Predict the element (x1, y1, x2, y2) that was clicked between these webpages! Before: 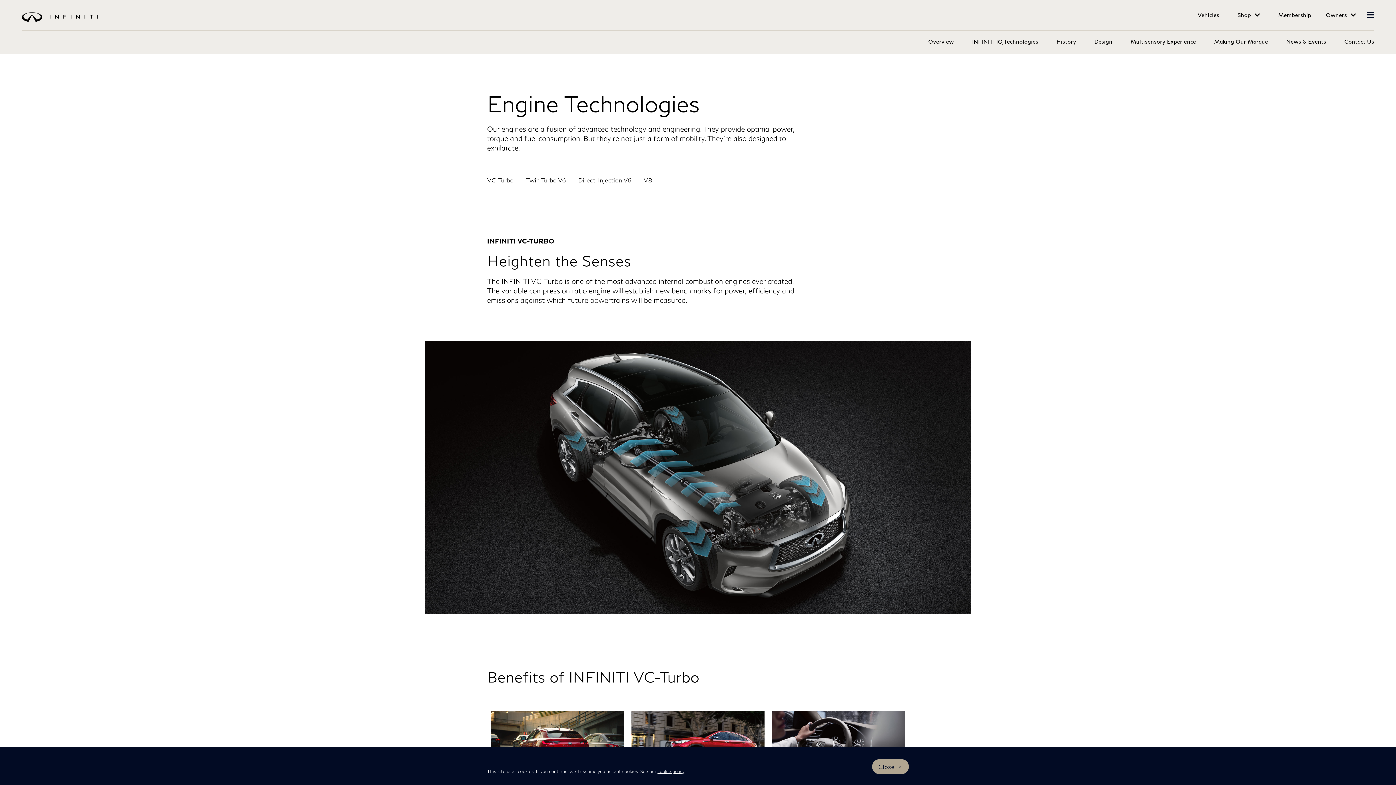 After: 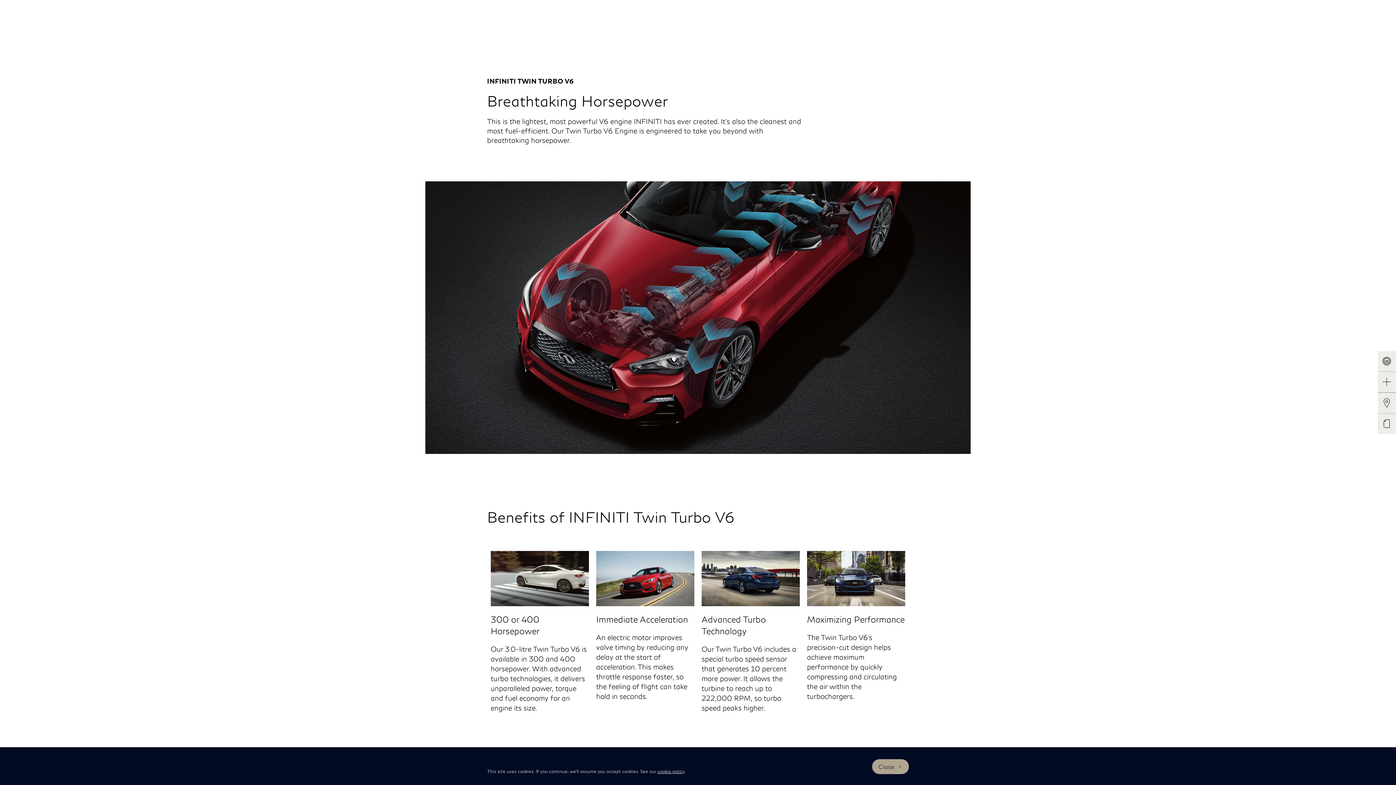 Action: label: Twin Turbo V6 bbox: (526, 176, 567, 185)